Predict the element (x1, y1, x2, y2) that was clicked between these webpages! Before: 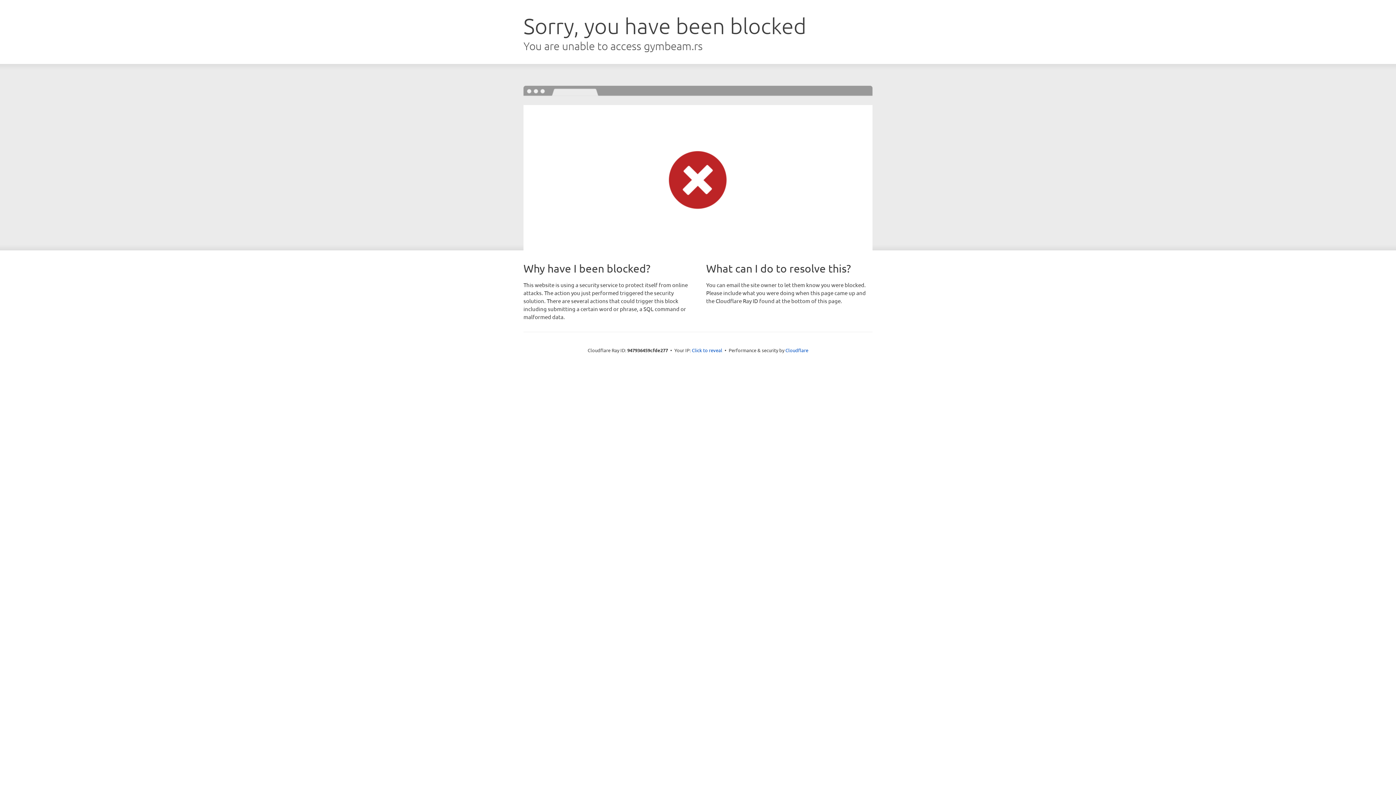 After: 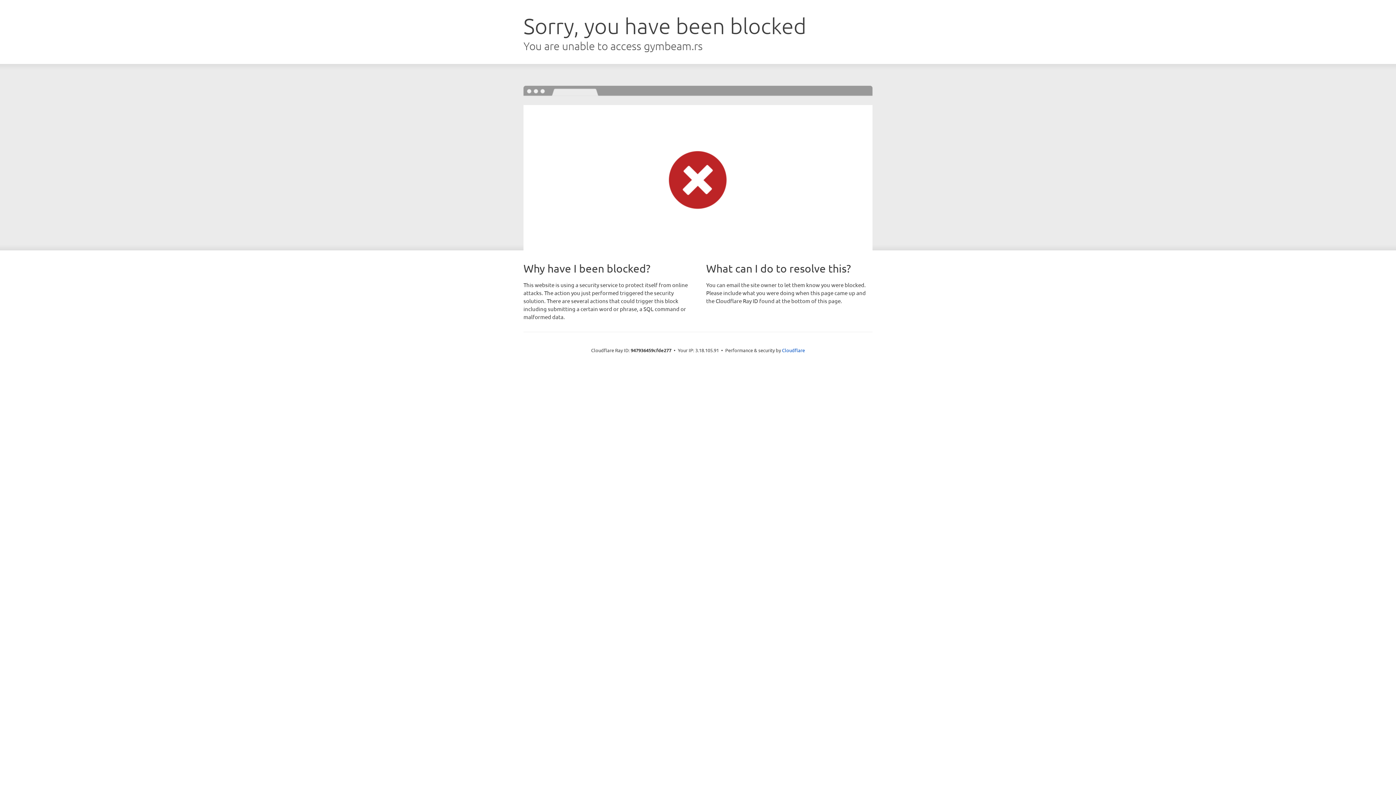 Action: bbox: (692, 346, 722, 353) label: Click to reveal